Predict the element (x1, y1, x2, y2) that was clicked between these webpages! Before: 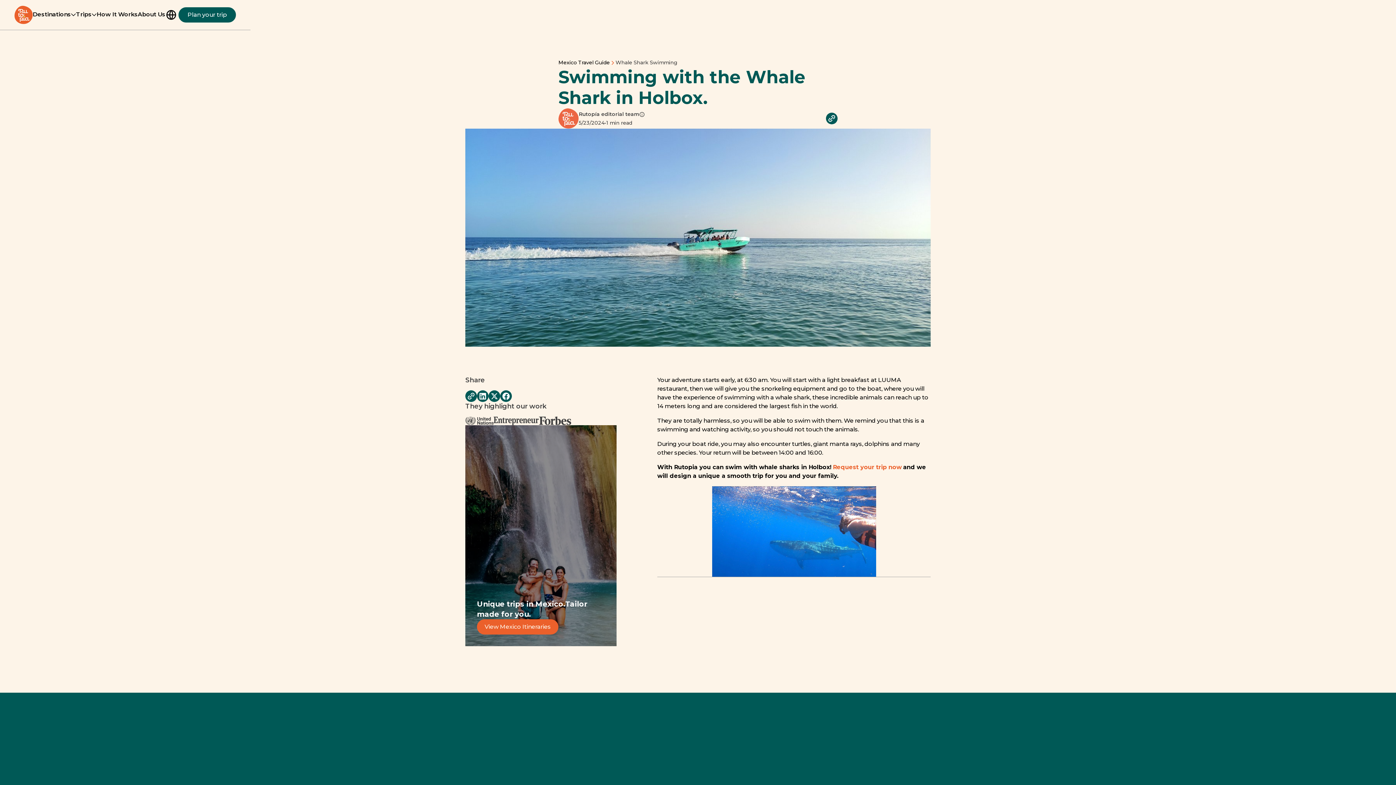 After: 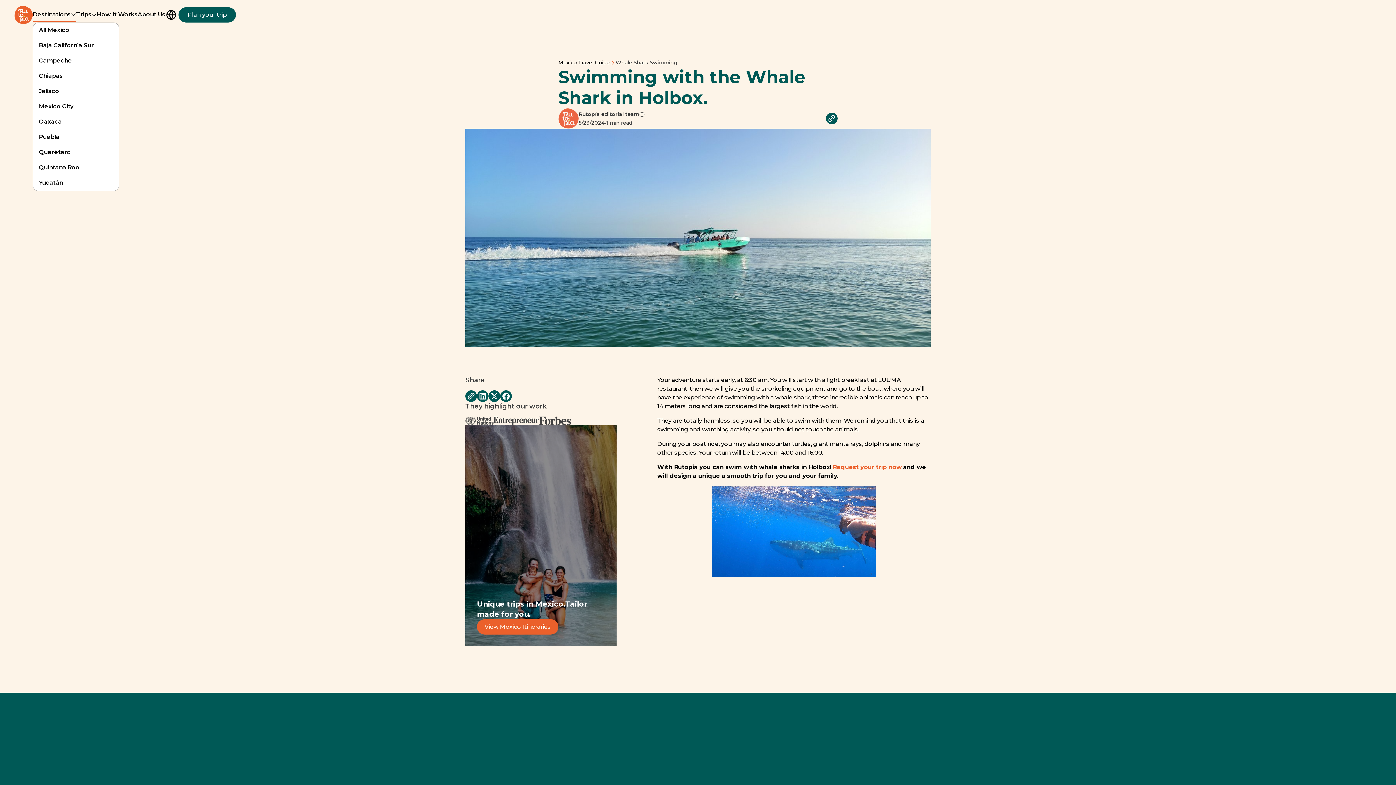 Action: bbox: (32, 7, 76, 22) label: Destinations